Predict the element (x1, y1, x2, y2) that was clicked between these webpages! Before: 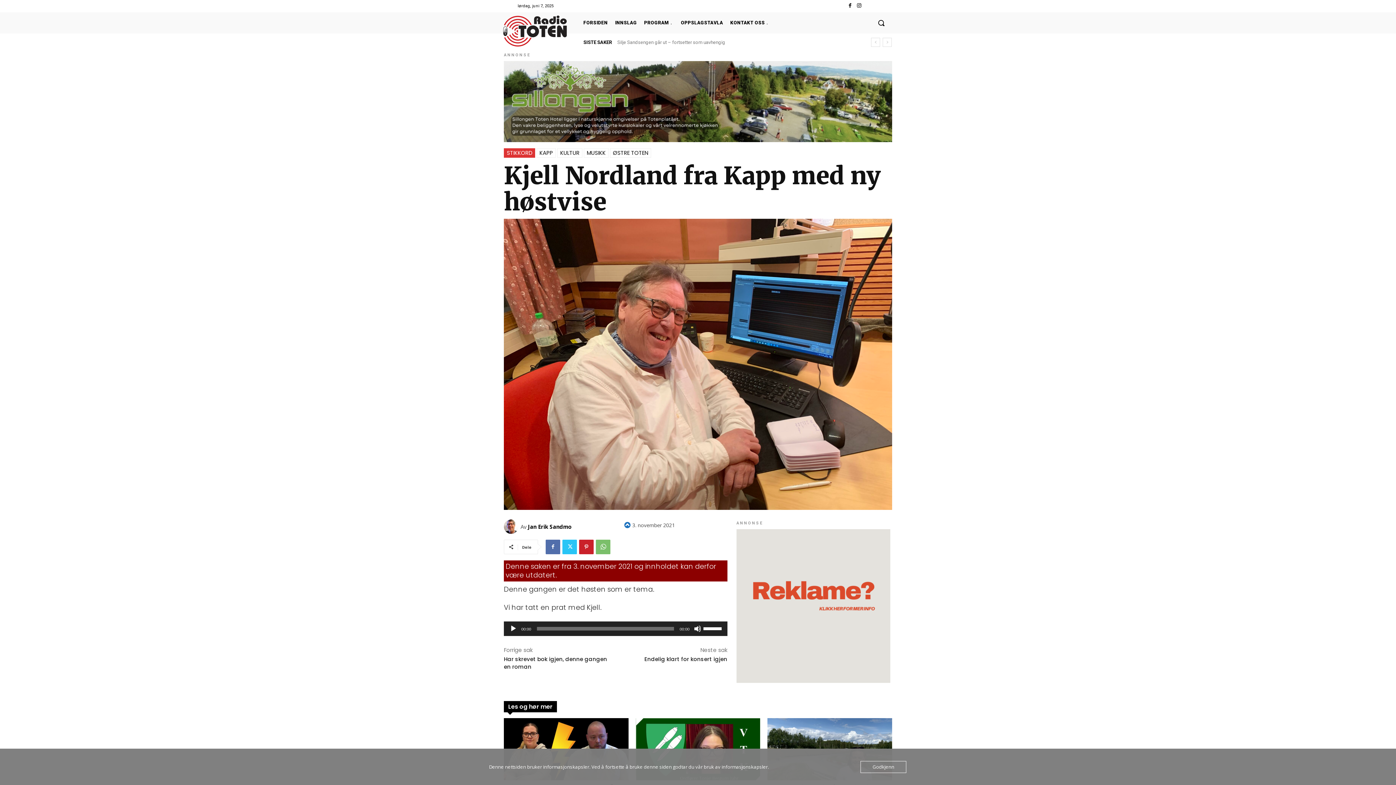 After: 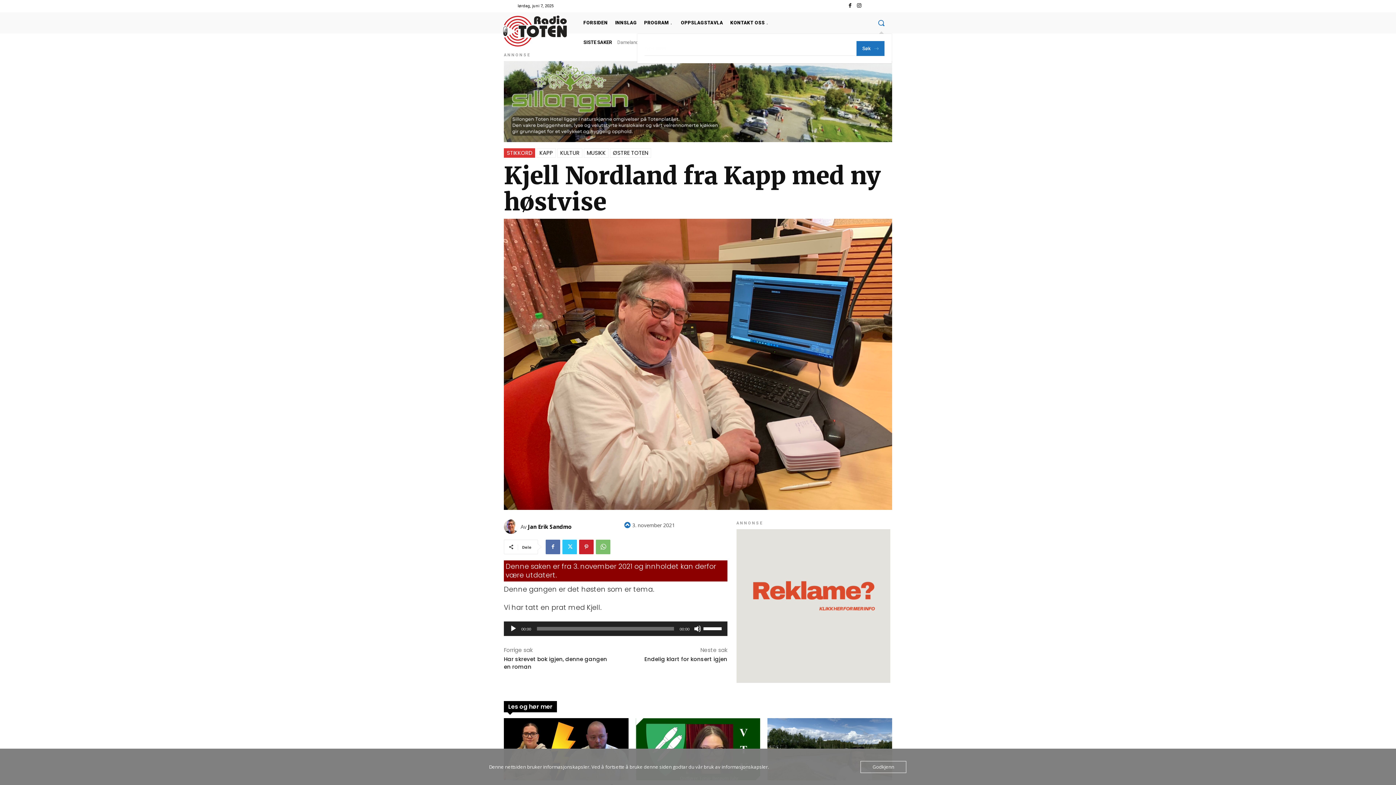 Action: label: Search bbox: (870, 12, 892, 33)